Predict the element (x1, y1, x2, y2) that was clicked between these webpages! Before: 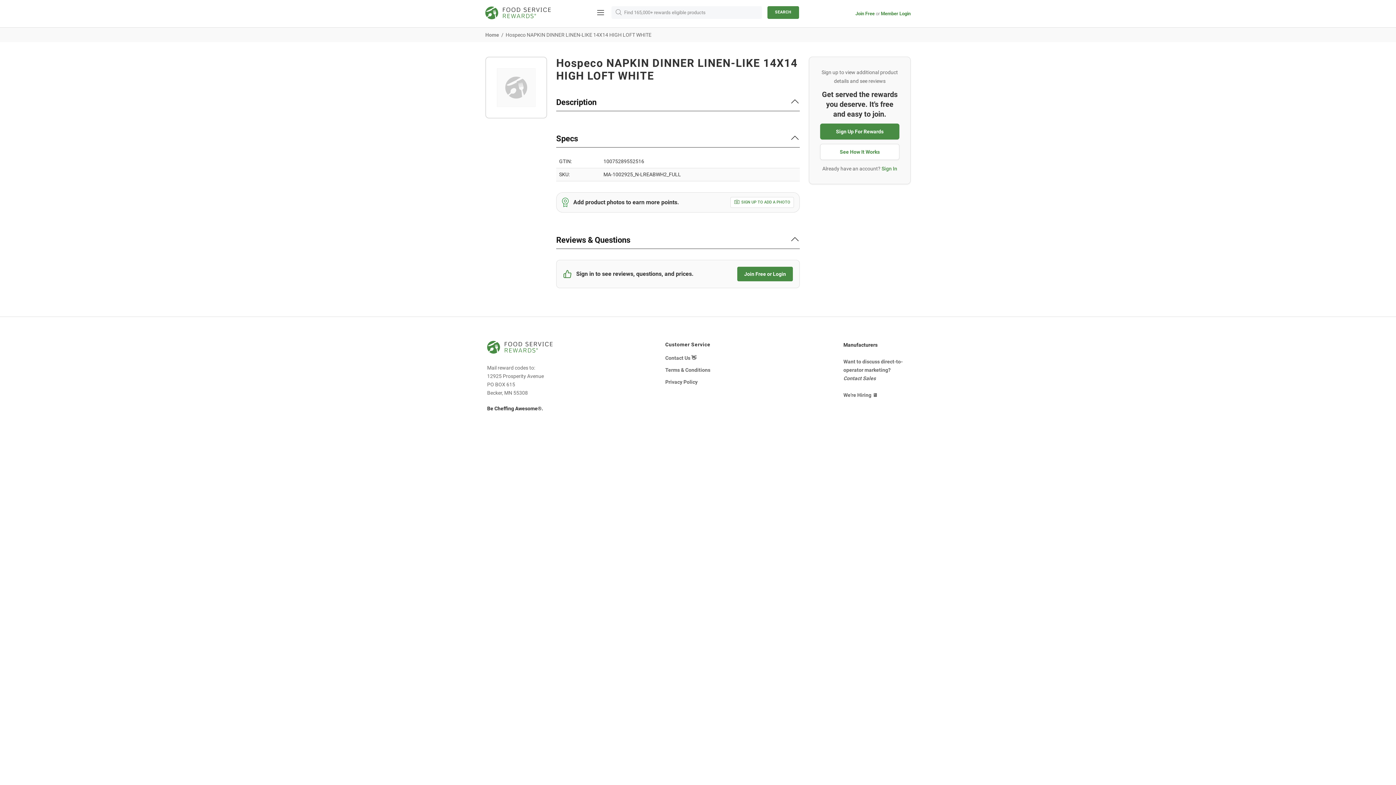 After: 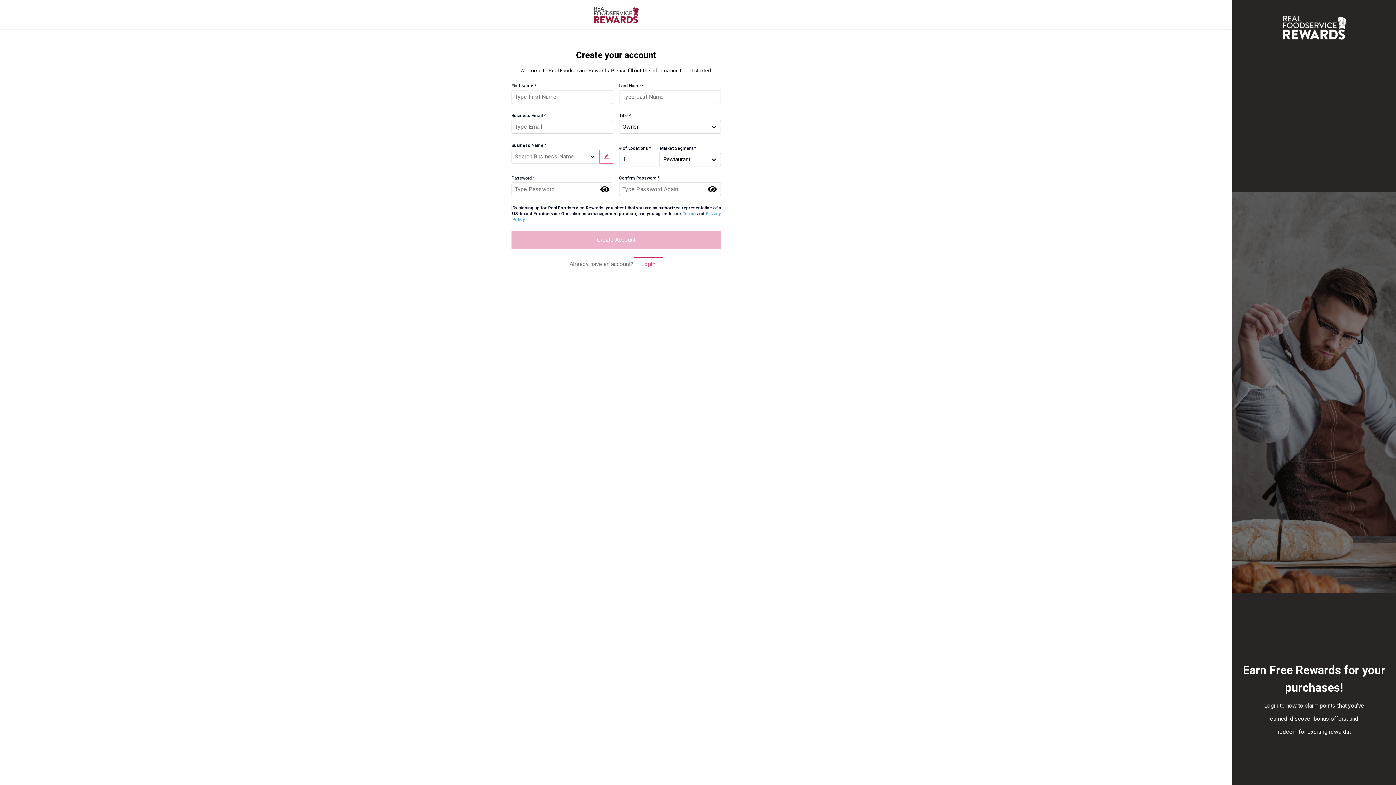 Action: label: SIGN UP TO ADD A PHOTO bbox: (730, 197, 794, 208)